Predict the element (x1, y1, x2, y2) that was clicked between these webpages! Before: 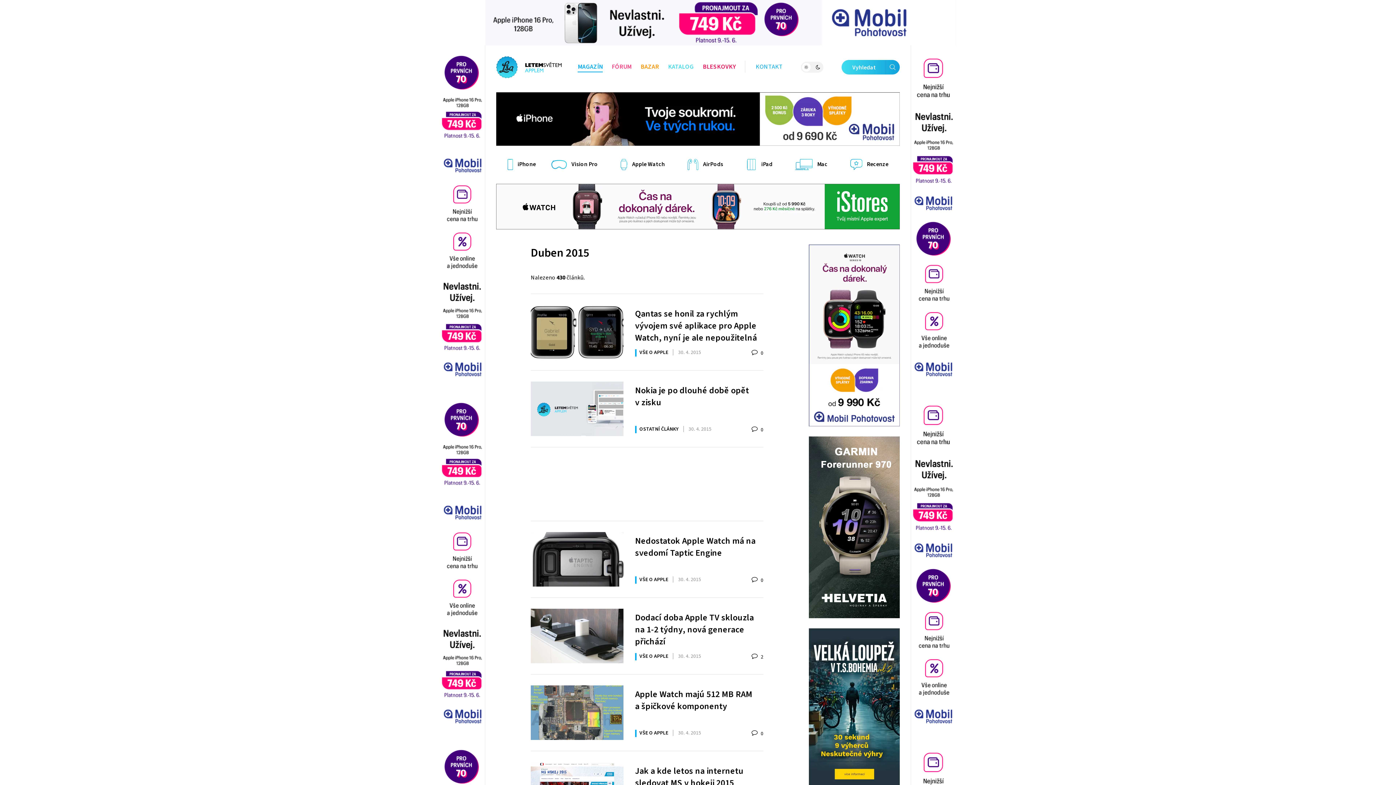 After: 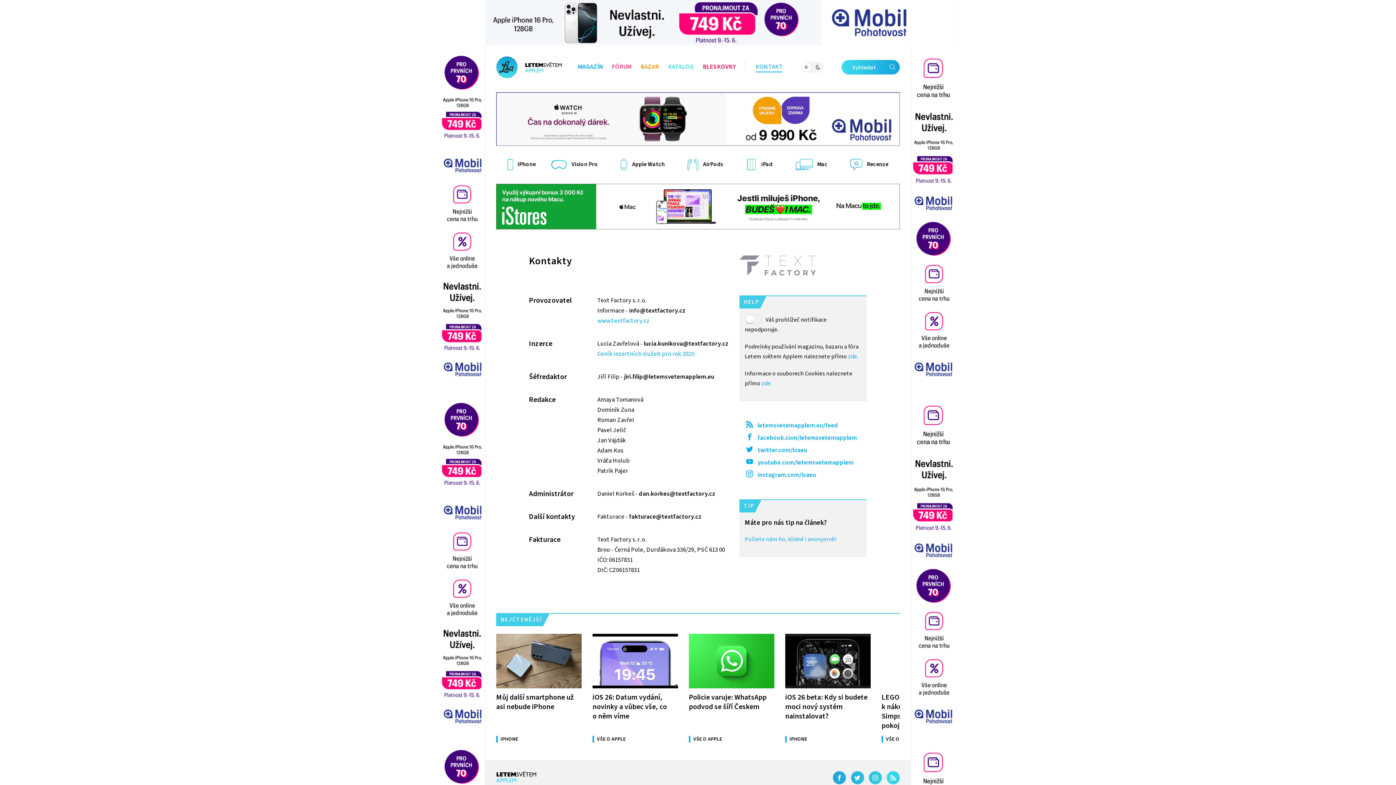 Action: label: KONTAKT bbox: (755, 62, 783, 71)